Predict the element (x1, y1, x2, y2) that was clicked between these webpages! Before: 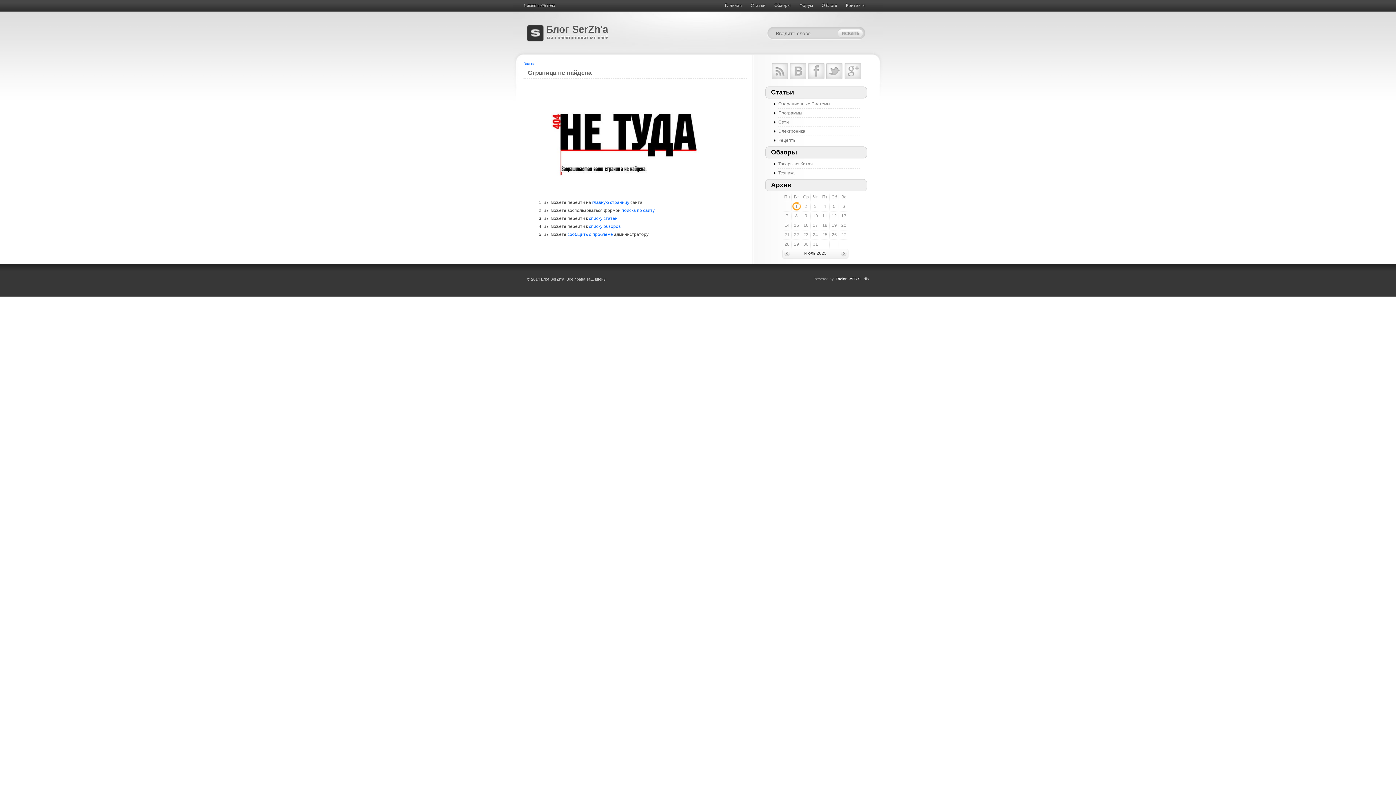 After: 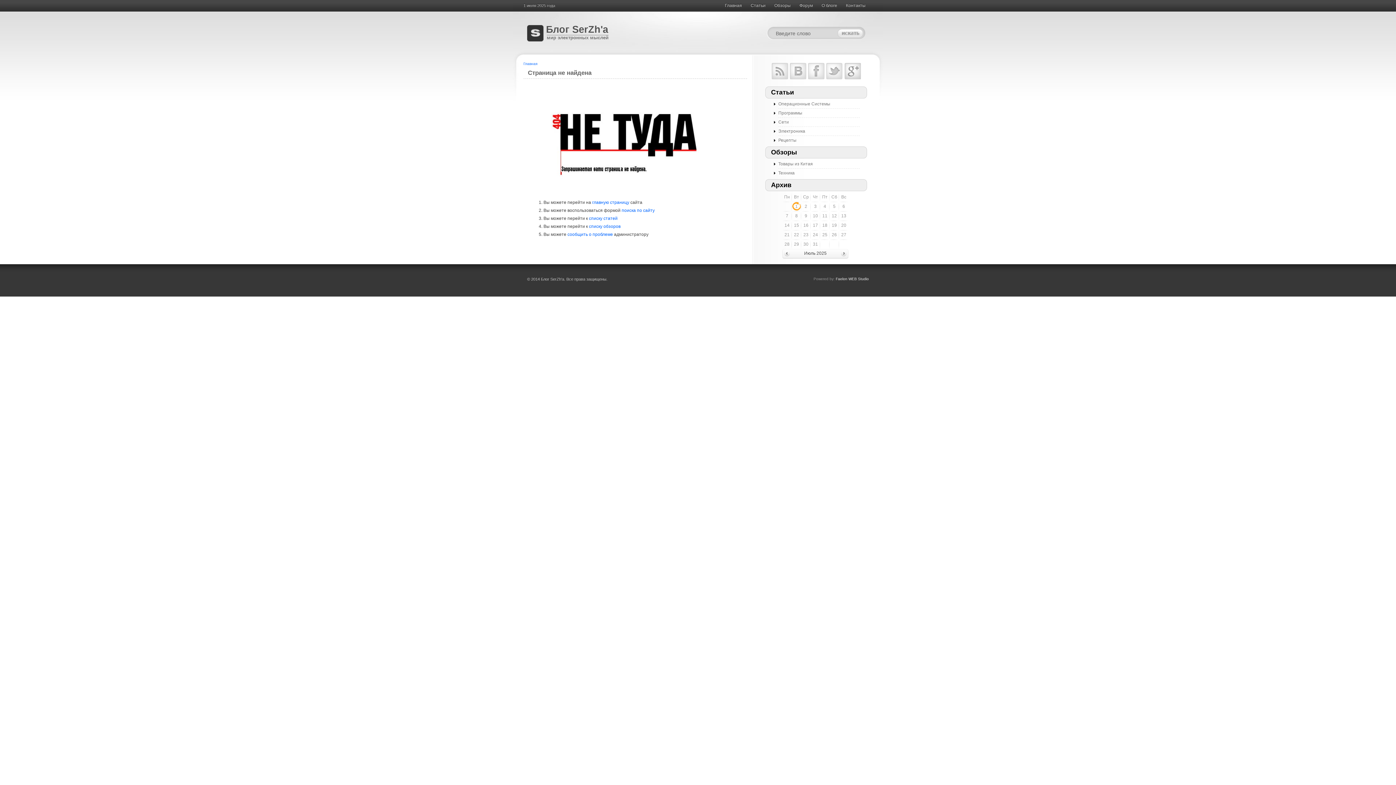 Action: bbox: (844, 76, 862, 80)